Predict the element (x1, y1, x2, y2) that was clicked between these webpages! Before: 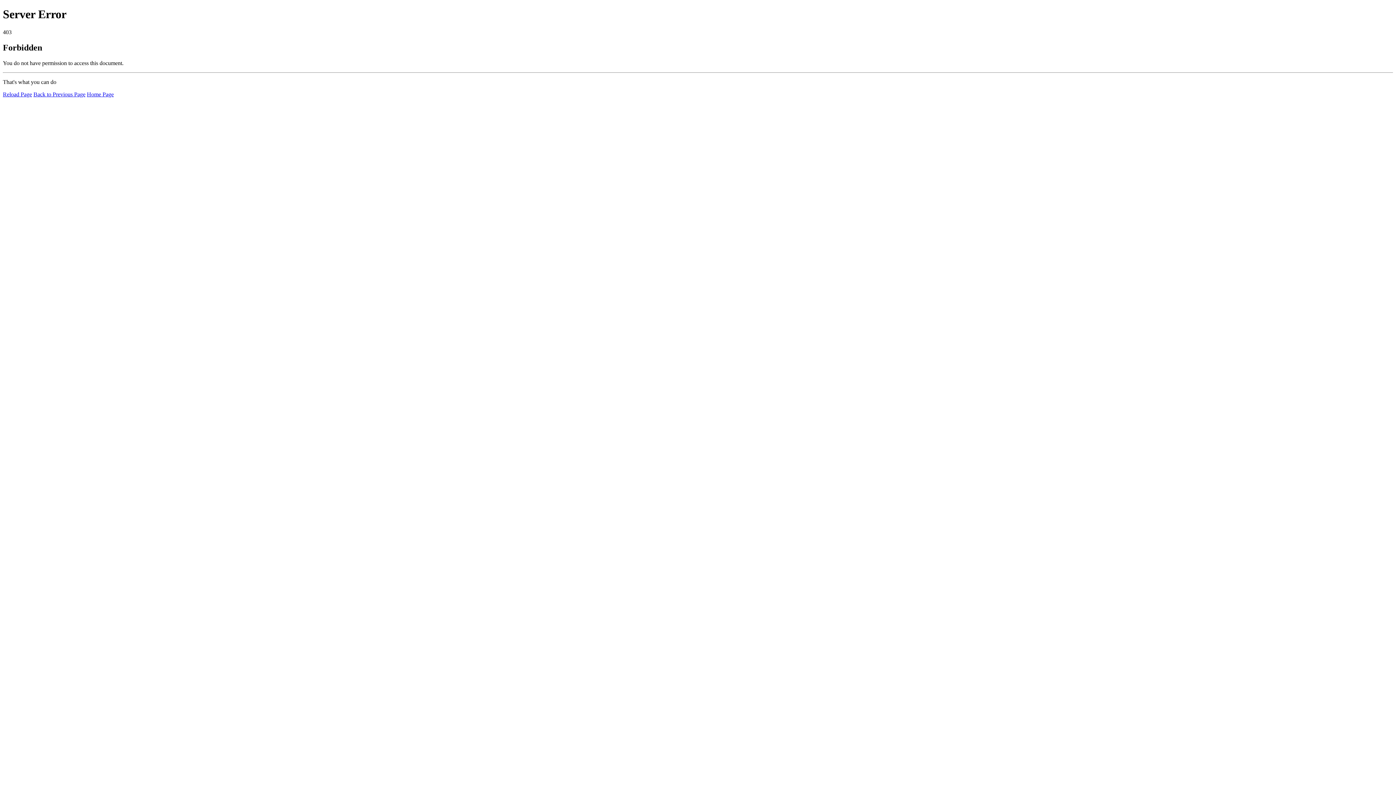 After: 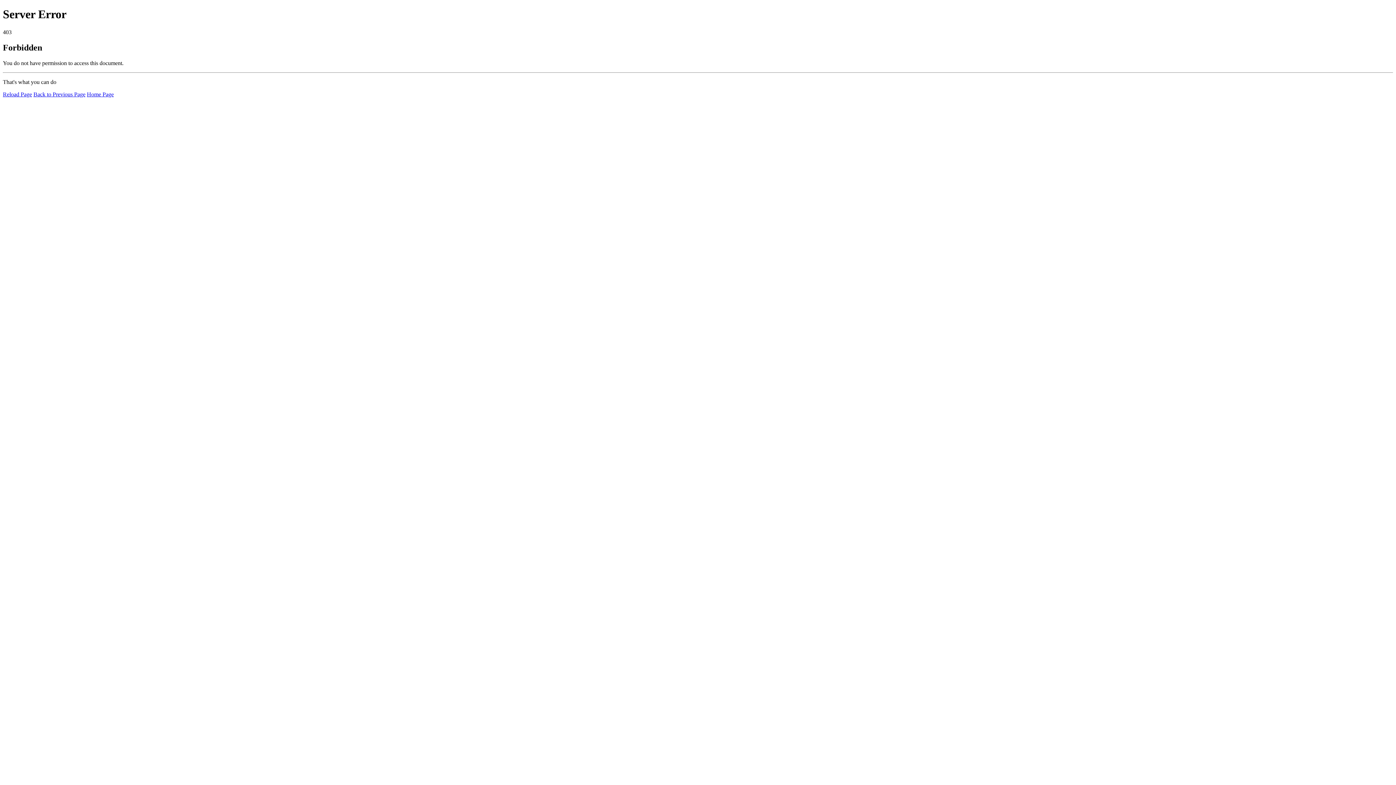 Action: label: Home Page bbox: (86, 91, 113, 97)